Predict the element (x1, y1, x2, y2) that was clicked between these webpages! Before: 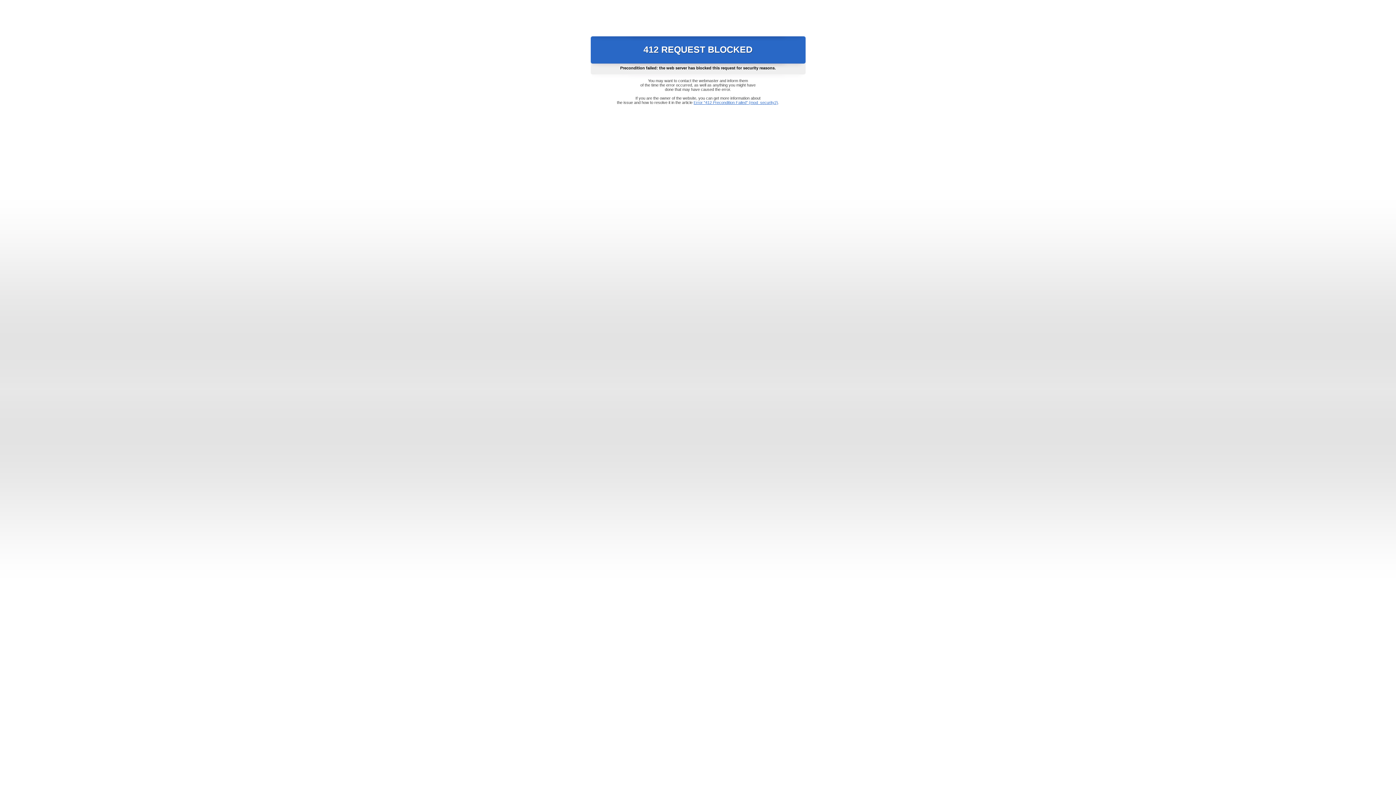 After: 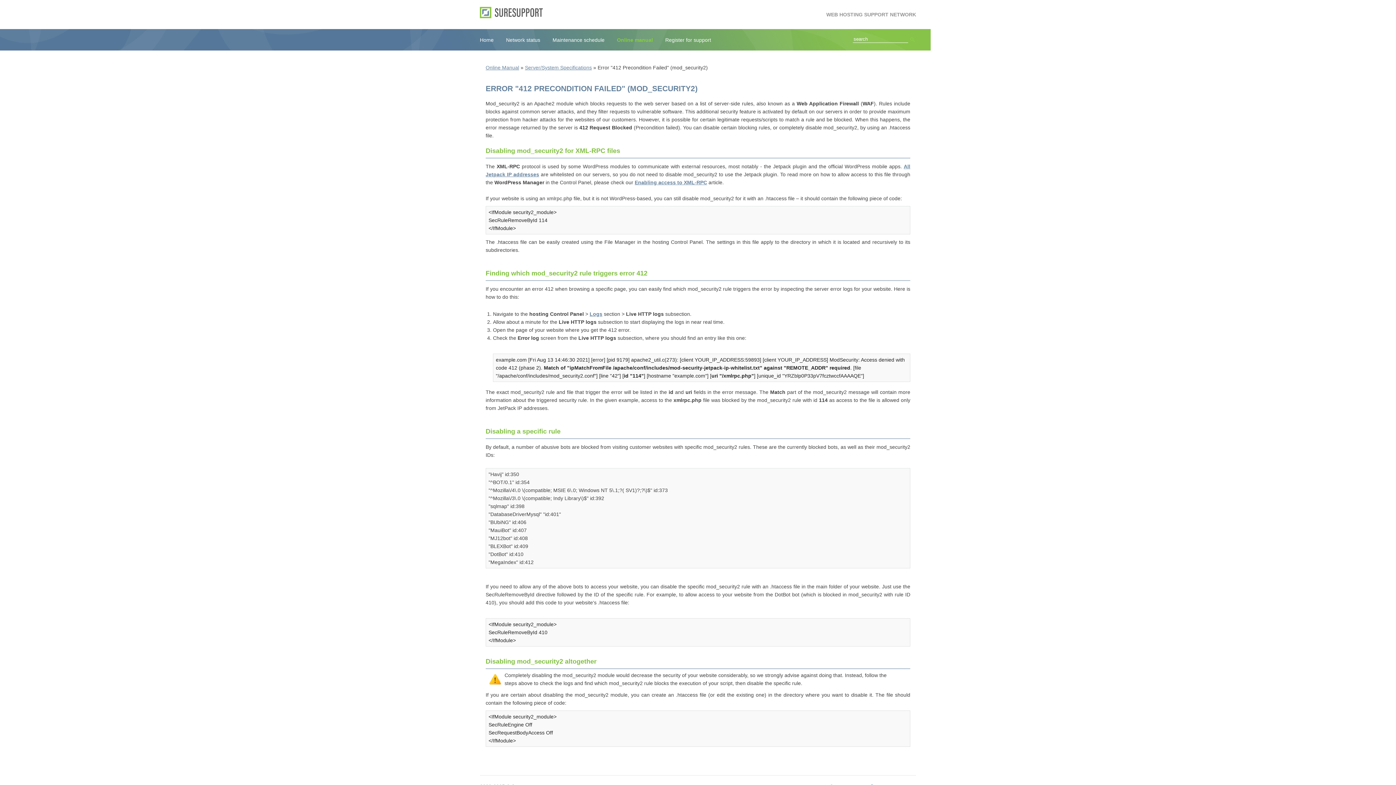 Action: label: Error "412 Precondition Failed" (mod_security2) bbox: (693, 100, 778, 104)